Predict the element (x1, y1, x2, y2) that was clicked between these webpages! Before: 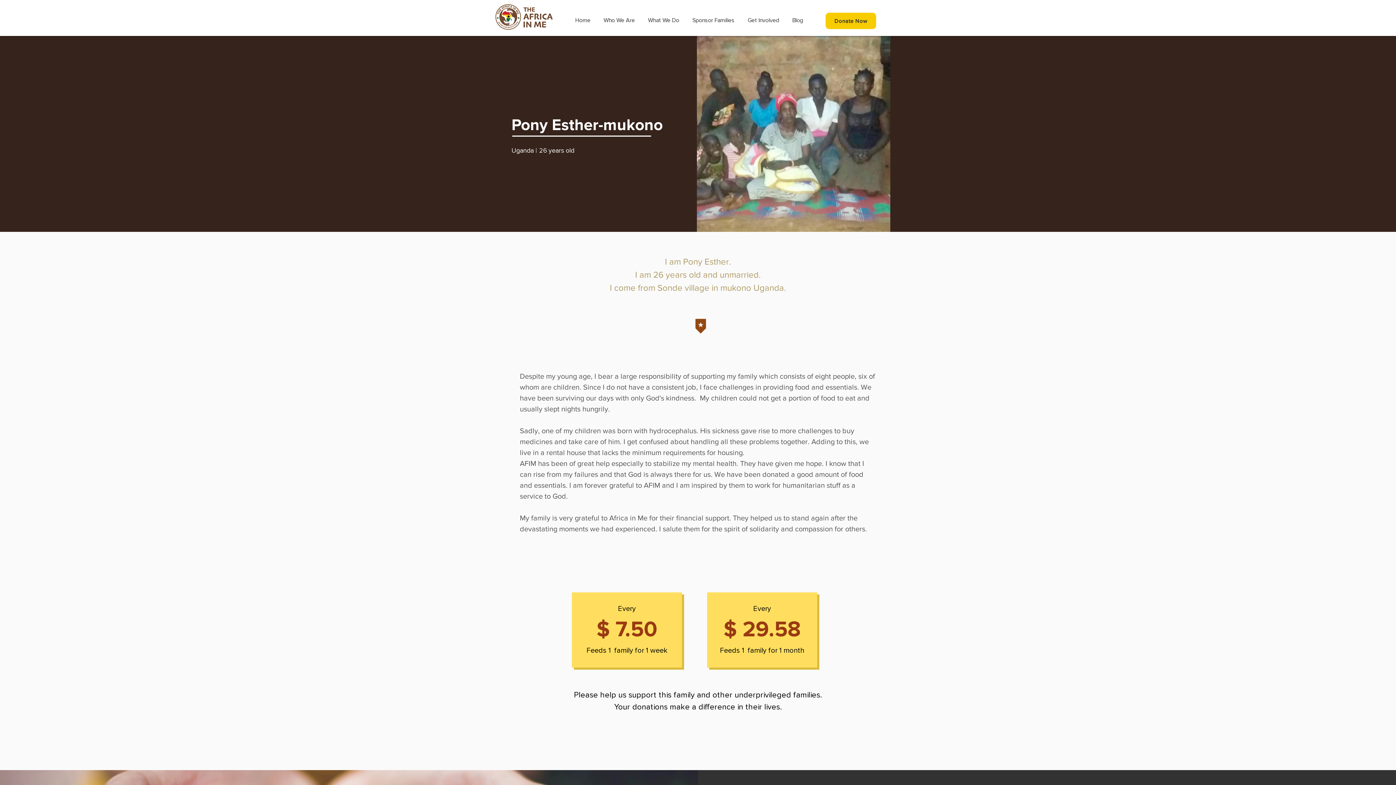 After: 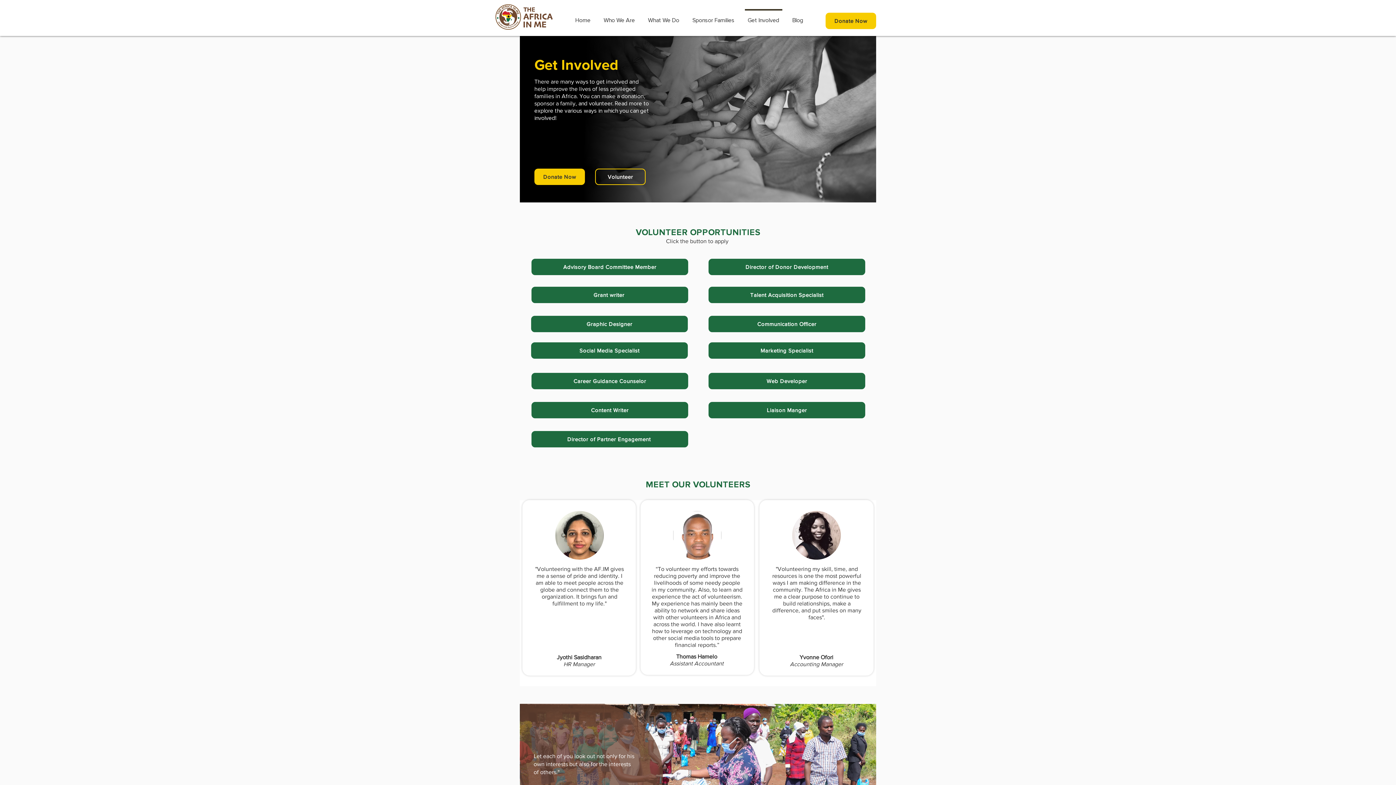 Action: bbox: (741, 9, 786, 25) label: Get Involved